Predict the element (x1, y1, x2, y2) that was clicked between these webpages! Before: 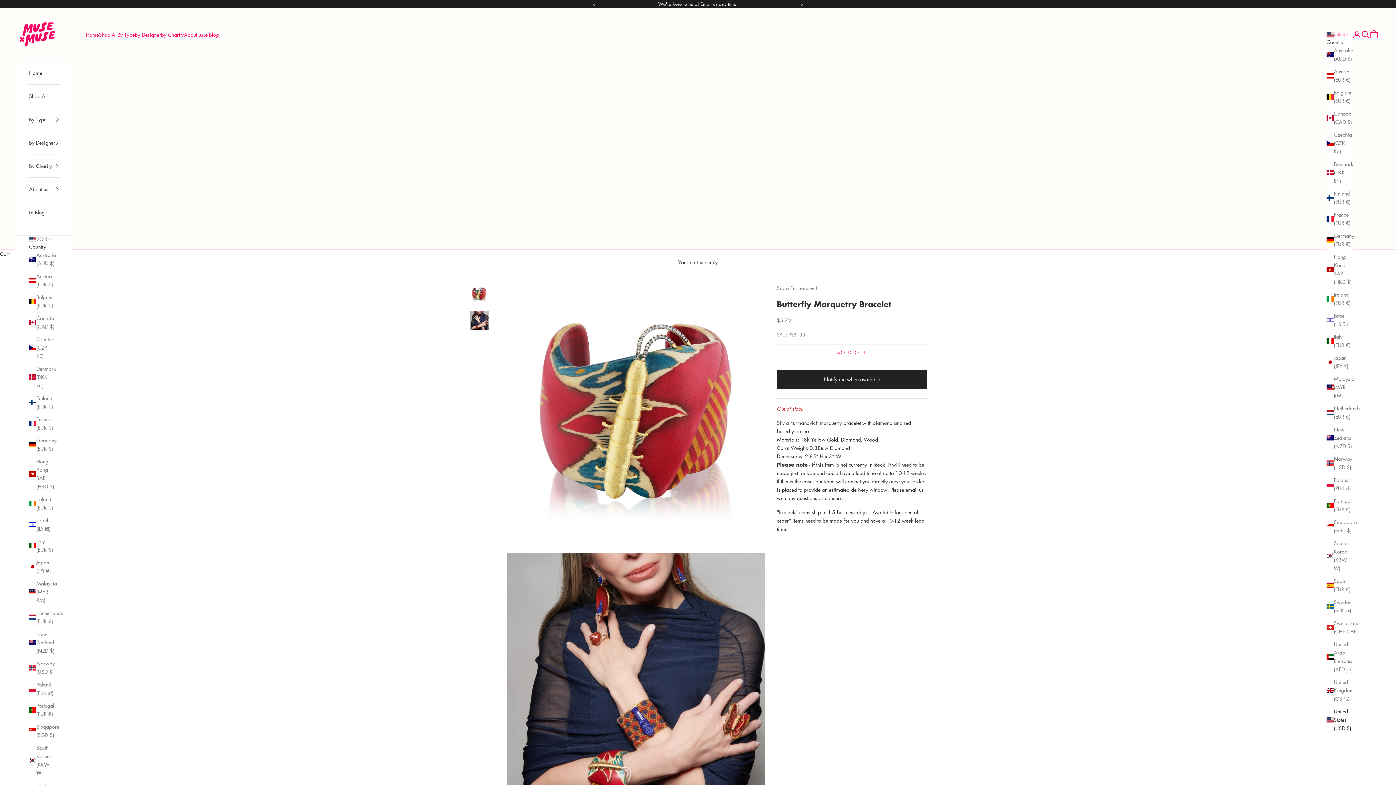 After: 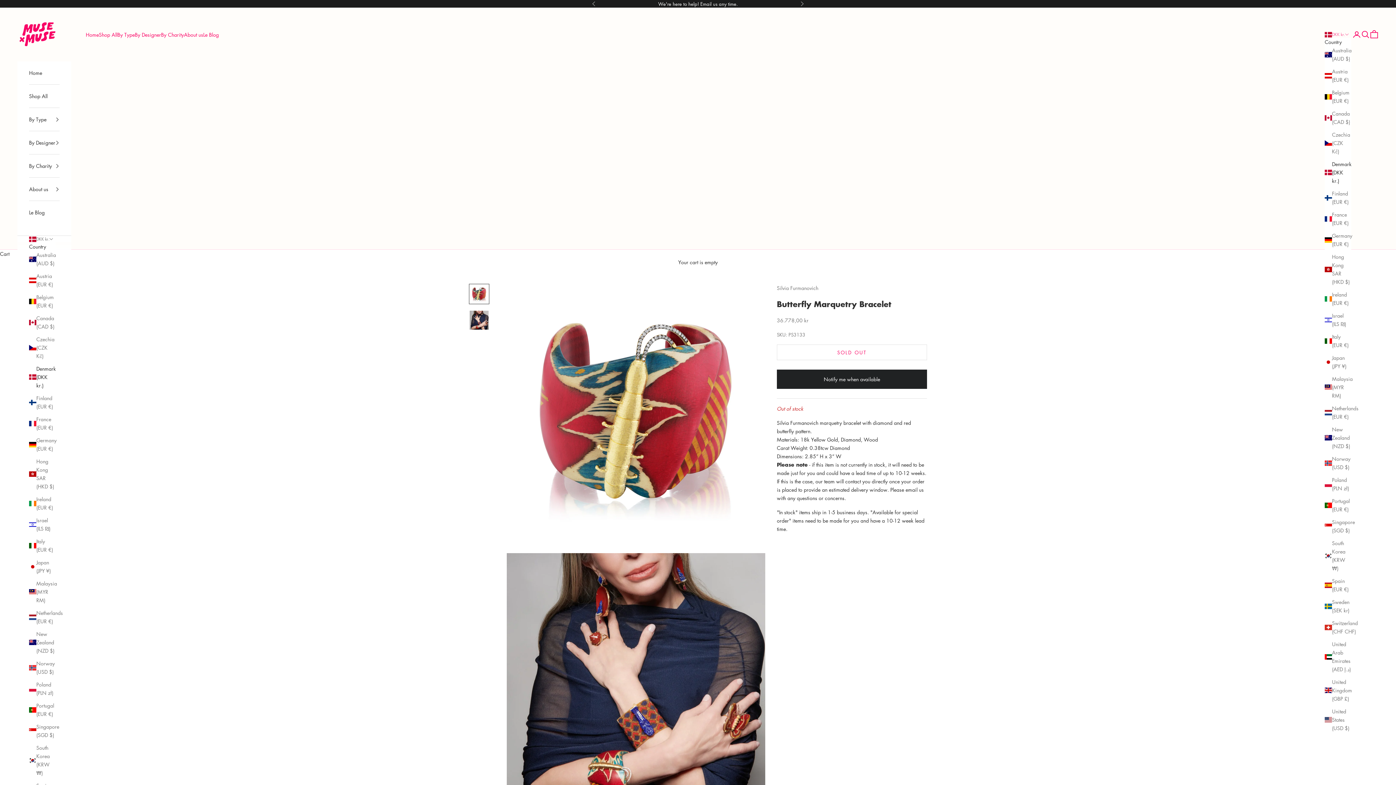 Action: bbox: (1326, 160, 1353, 185) label: Denmark (DKK kr.)